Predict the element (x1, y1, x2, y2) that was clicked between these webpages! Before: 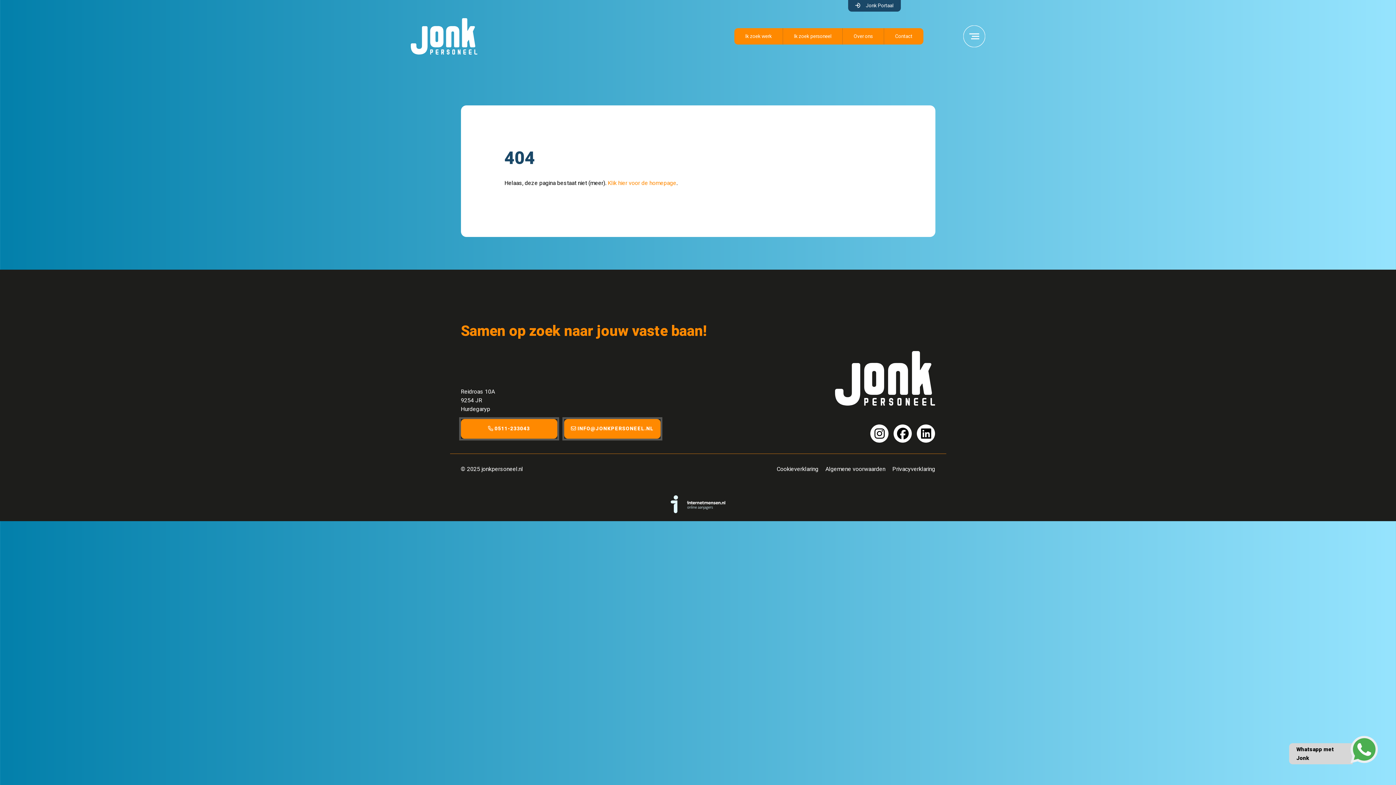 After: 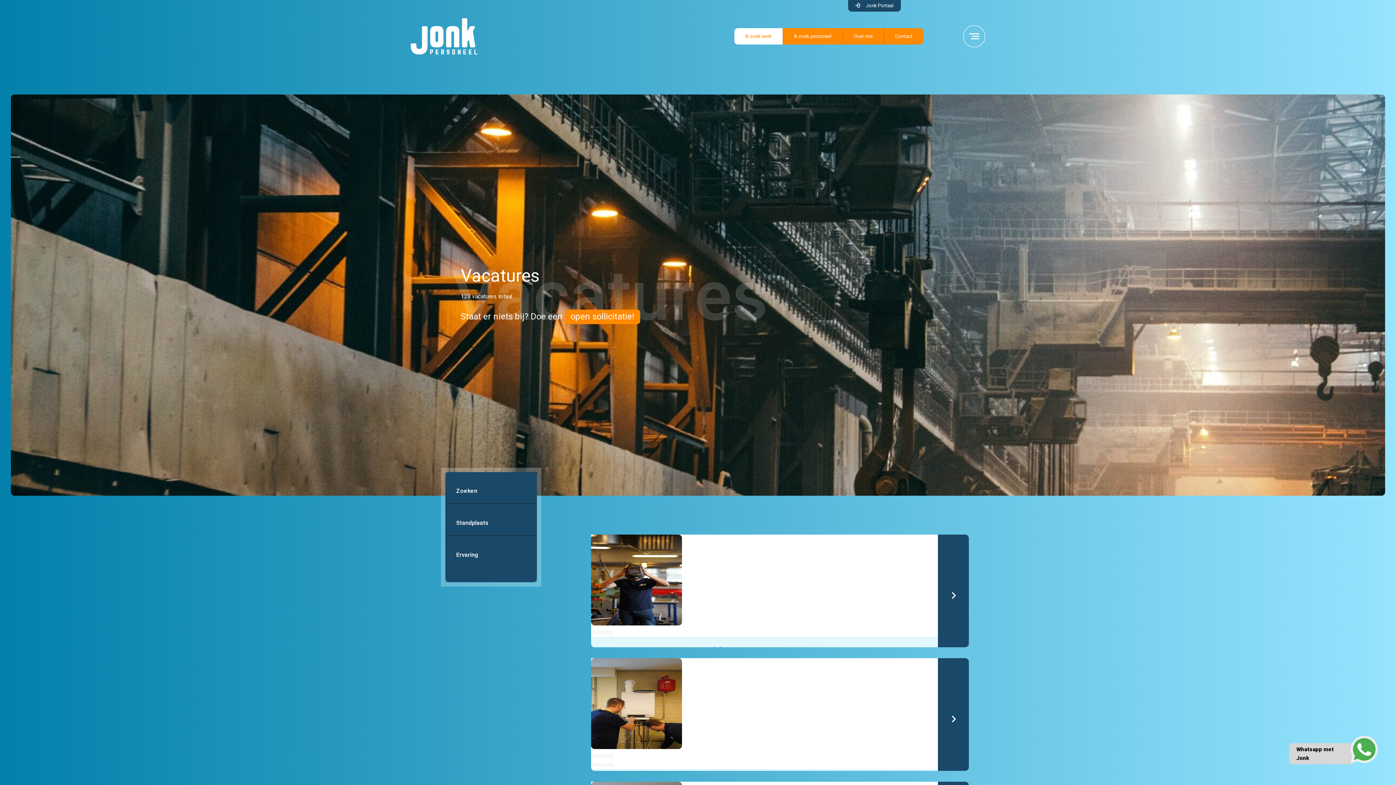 Action: label: Ik zoek werk bbox: (734, 28, 782, 44)